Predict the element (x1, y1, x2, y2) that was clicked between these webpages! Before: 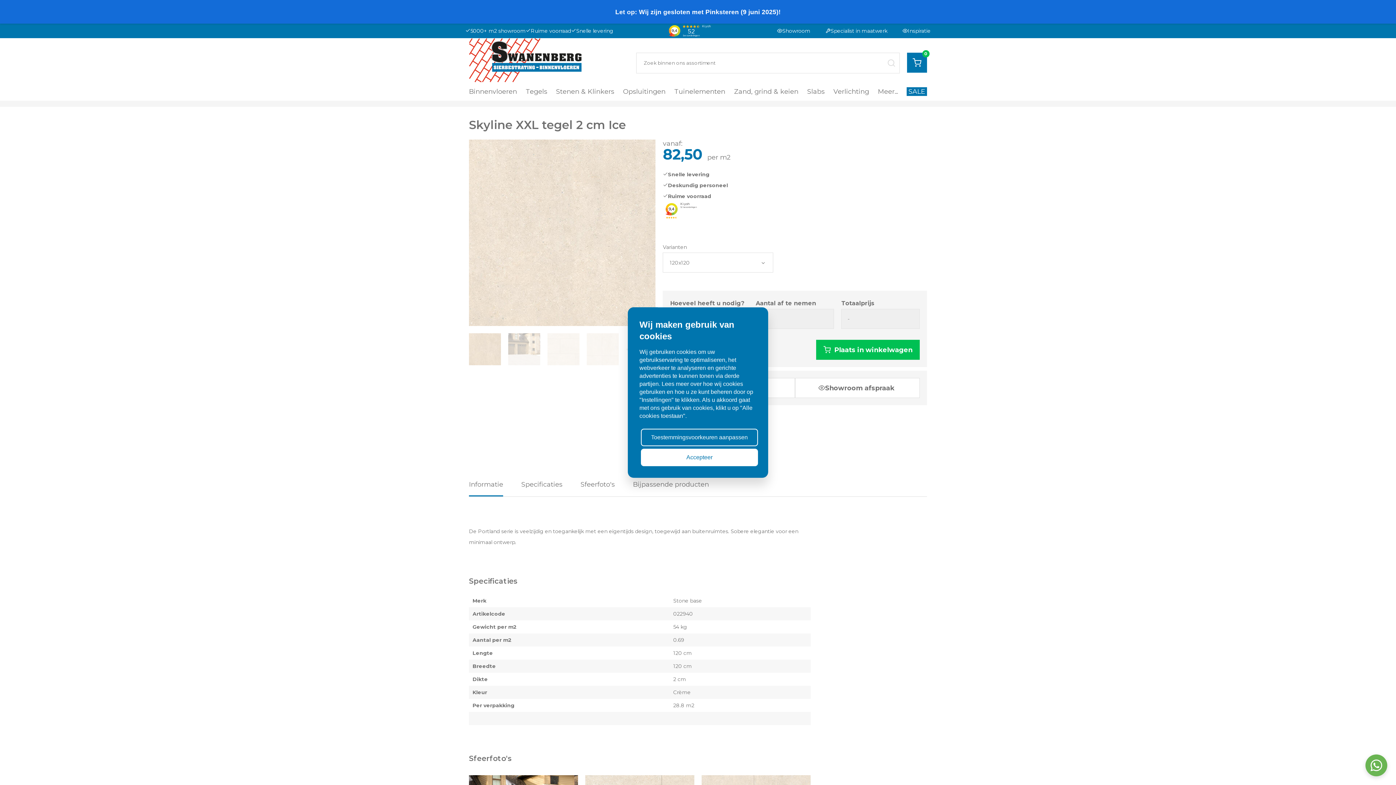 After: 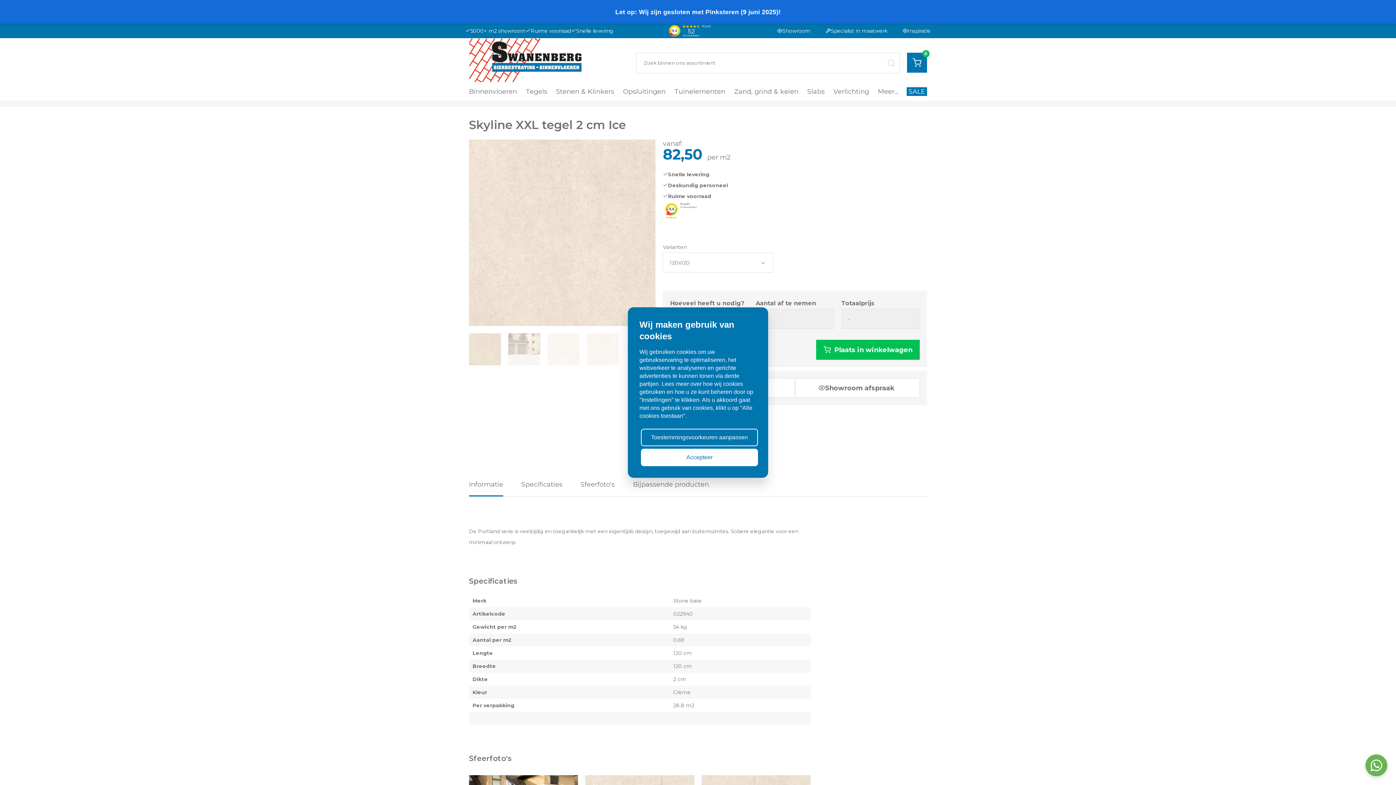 Action: bbox: (1365, 754, 1387, 776)